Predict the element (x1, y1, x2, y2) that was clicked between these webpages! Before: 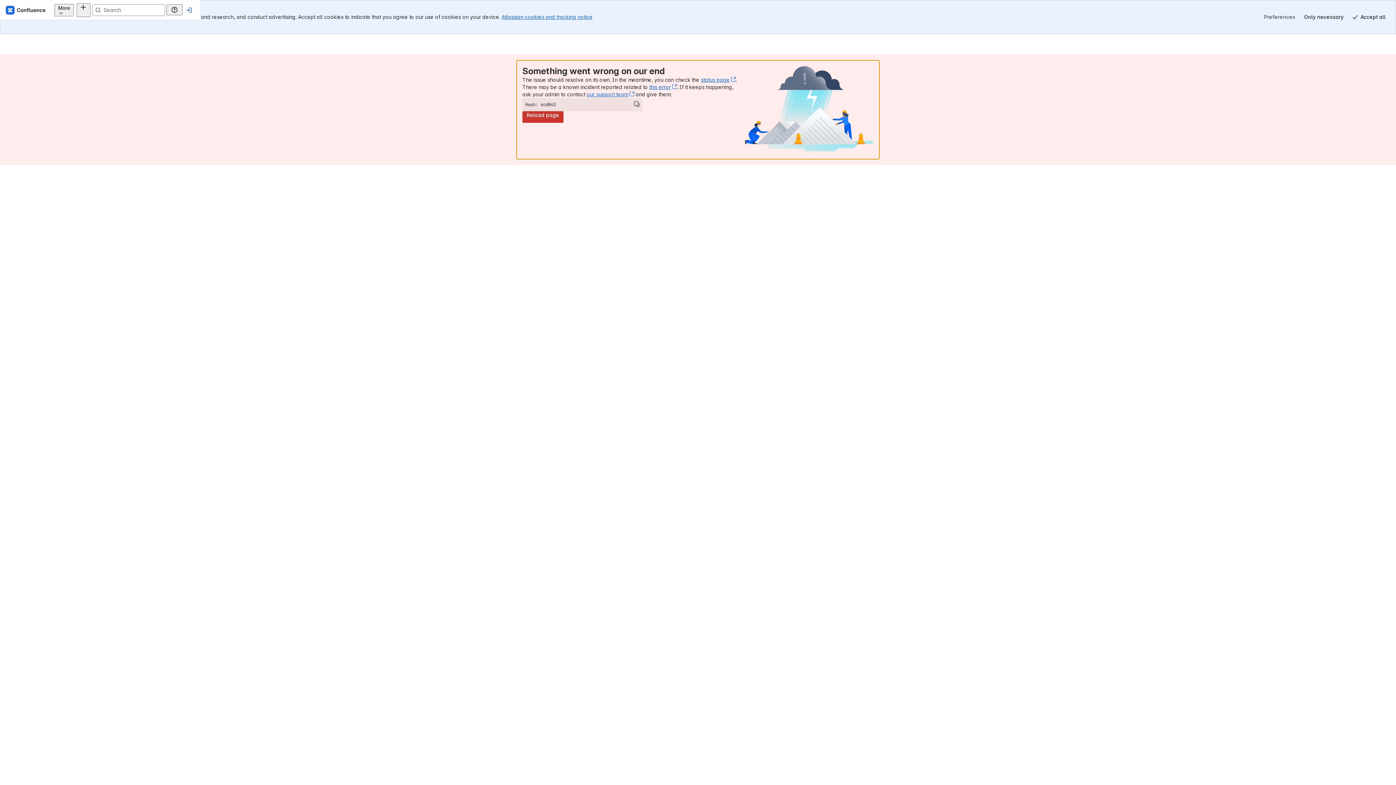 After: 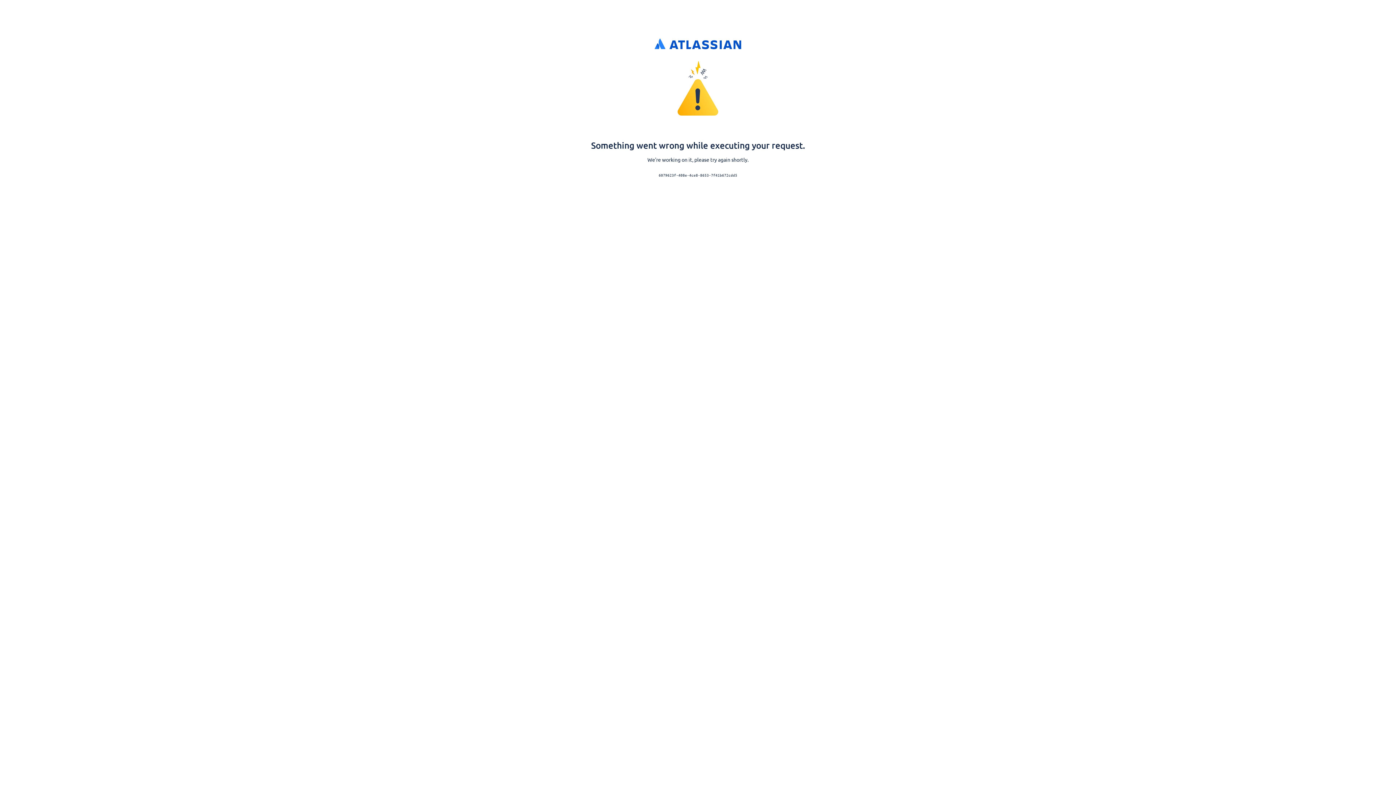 Action: bbox: (184, 5, 194, 14)